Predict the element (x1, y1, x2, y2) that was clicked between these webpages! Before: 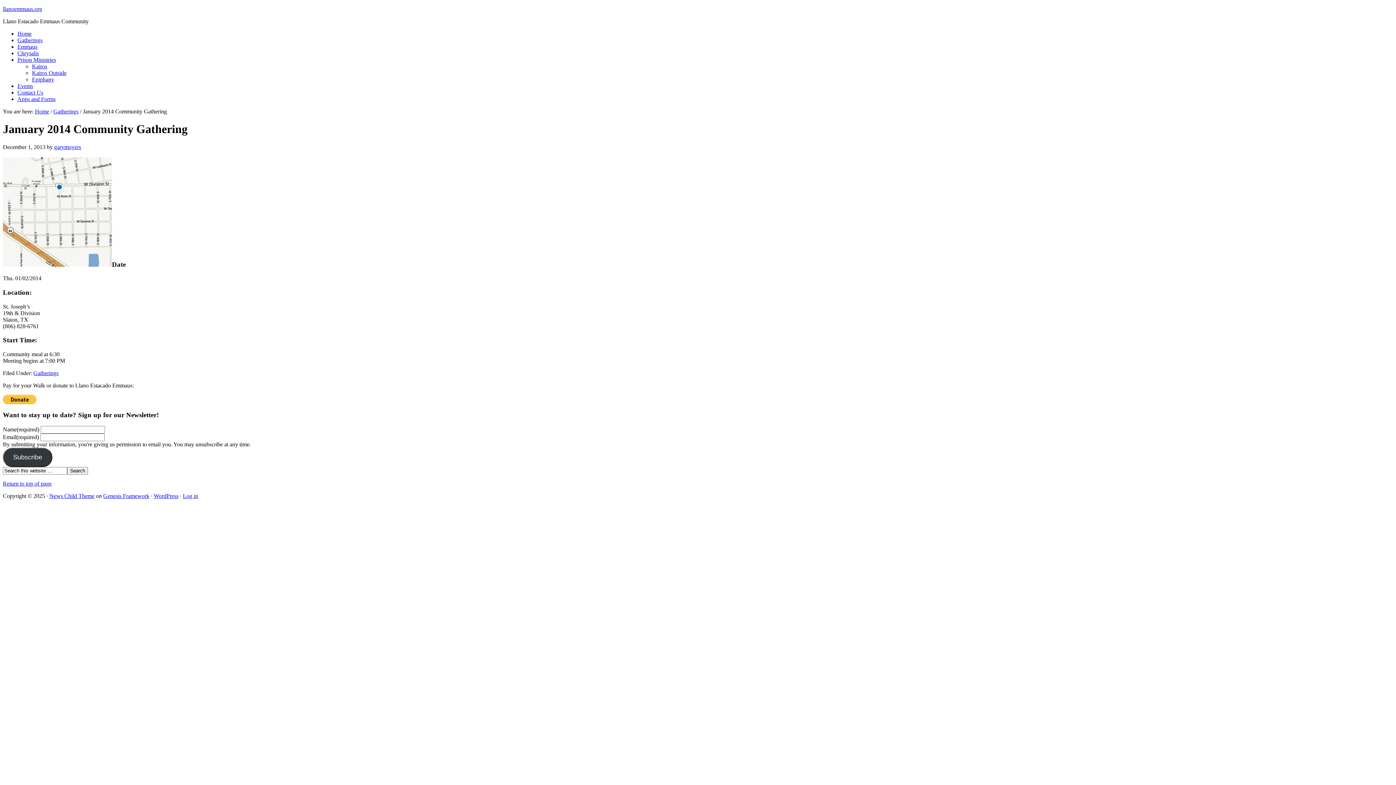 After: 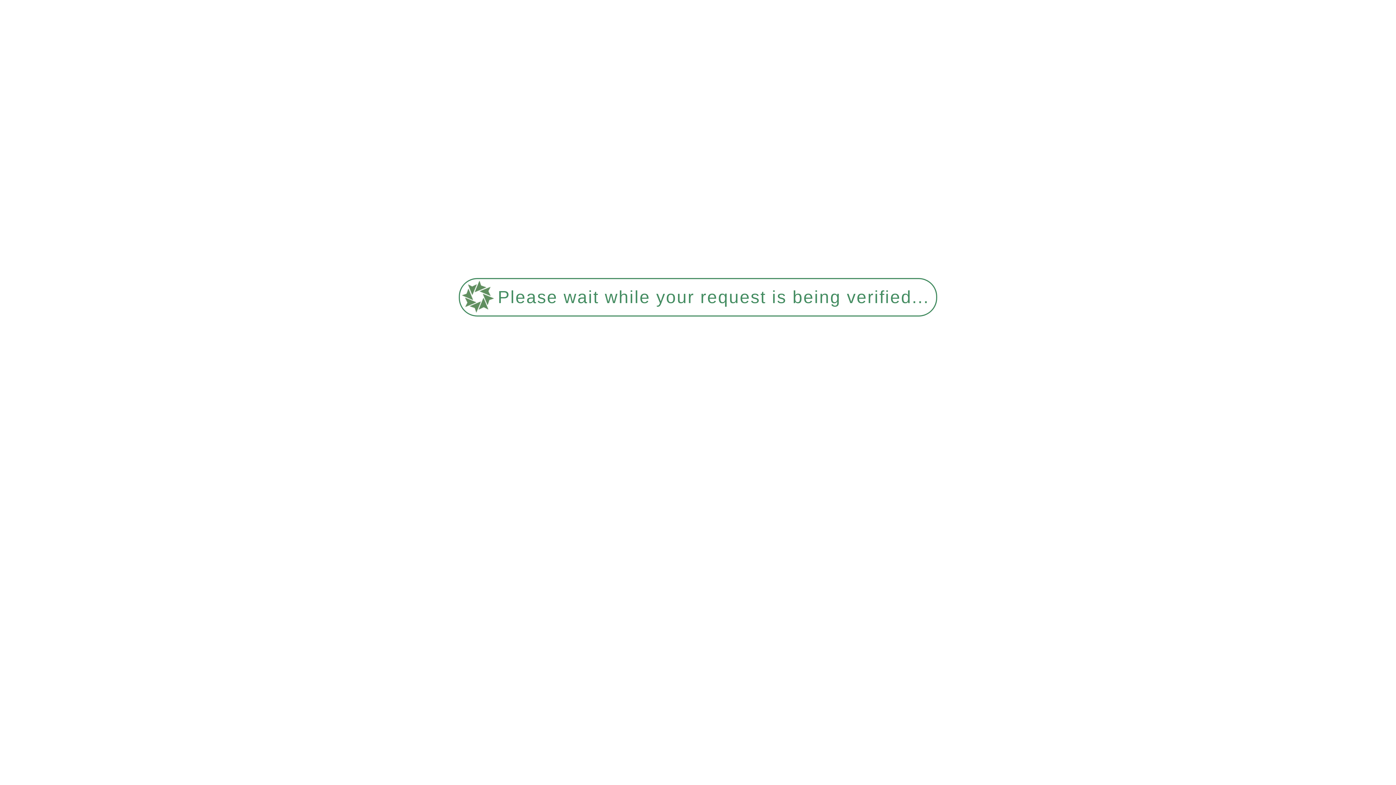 Action: label: Gatherings bbox: (17, 37, 42, 43)